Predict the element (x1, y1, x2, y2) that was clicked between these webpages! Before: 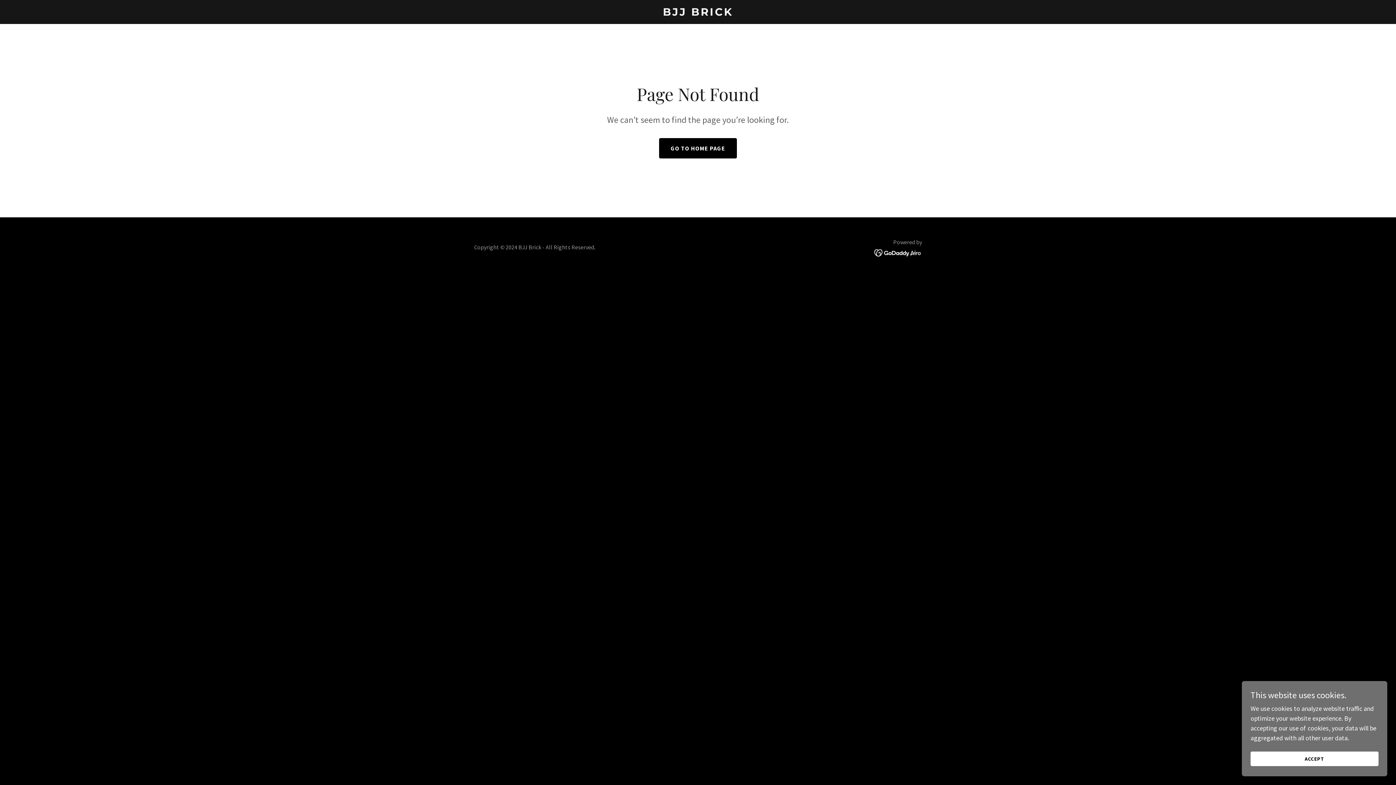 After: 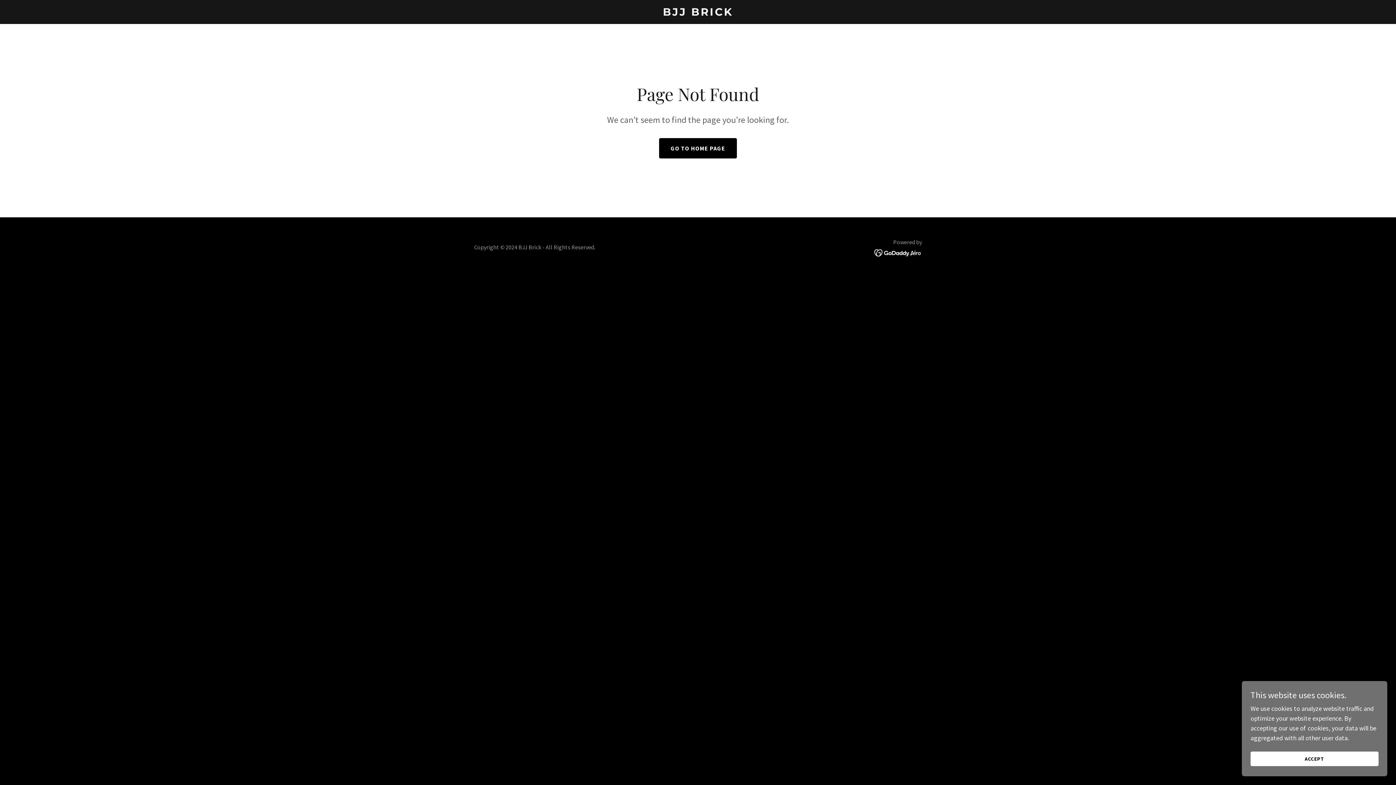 Action: bbox: (874, 248, 922, 256)